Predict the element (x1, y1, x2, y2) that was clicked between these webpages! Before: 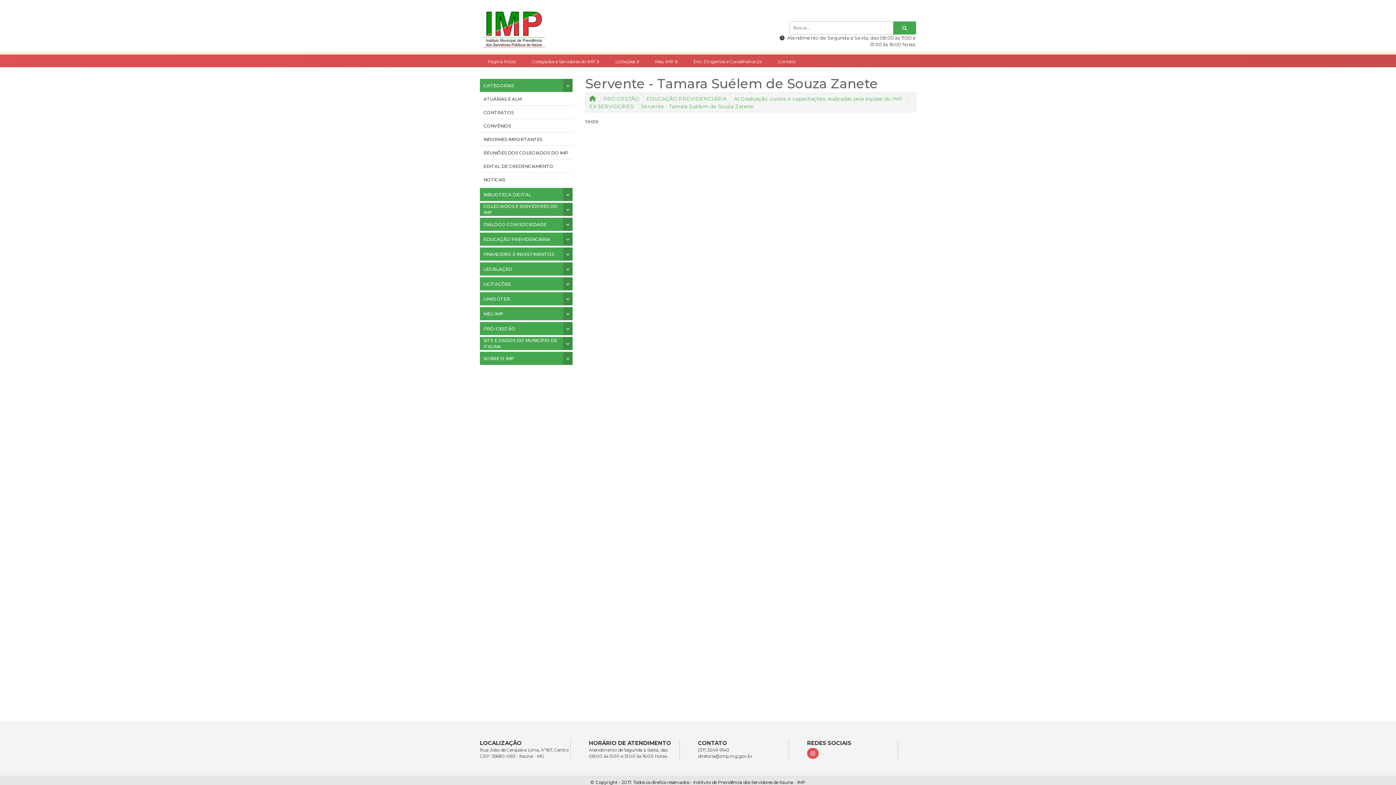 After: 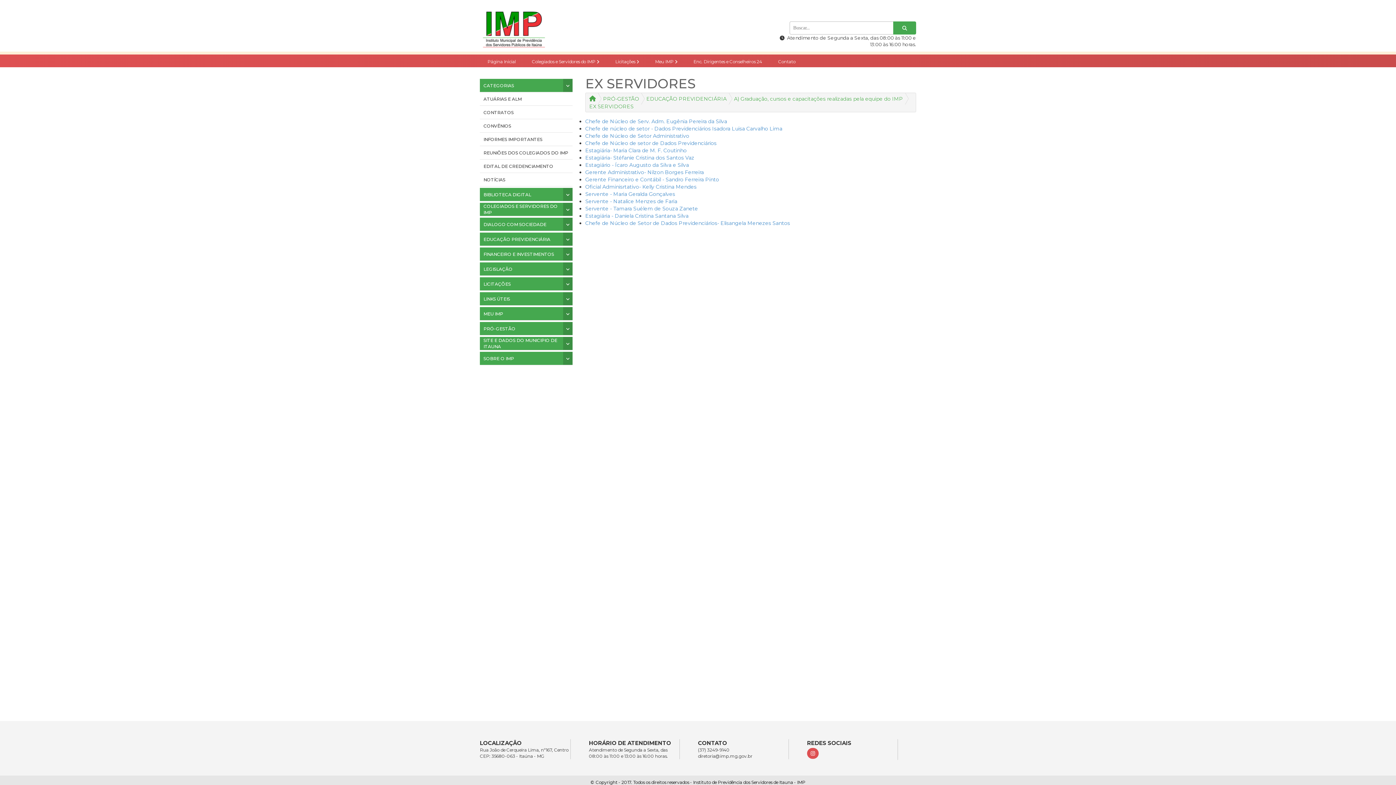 Action: label: EX SERVIDORES bbox: (589, 103, 633, 109)